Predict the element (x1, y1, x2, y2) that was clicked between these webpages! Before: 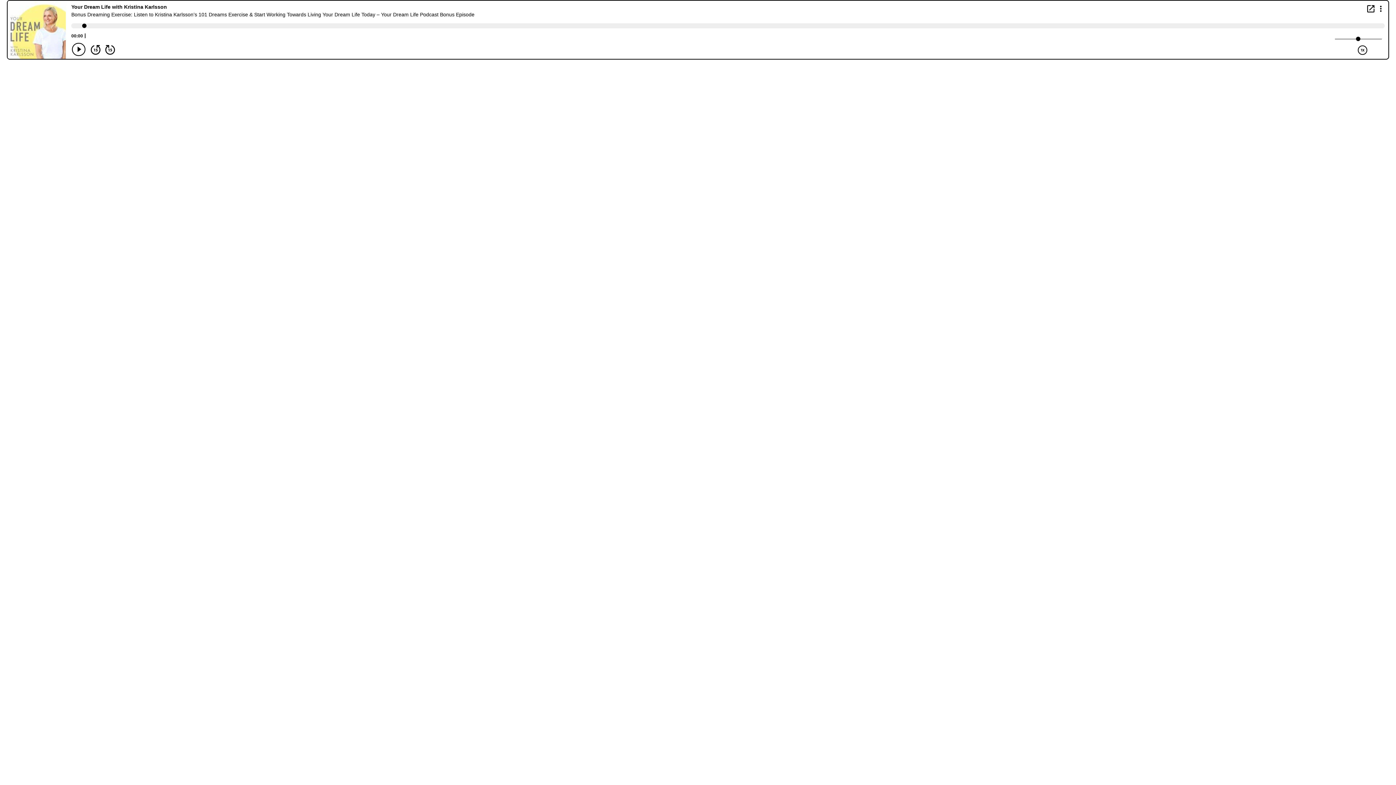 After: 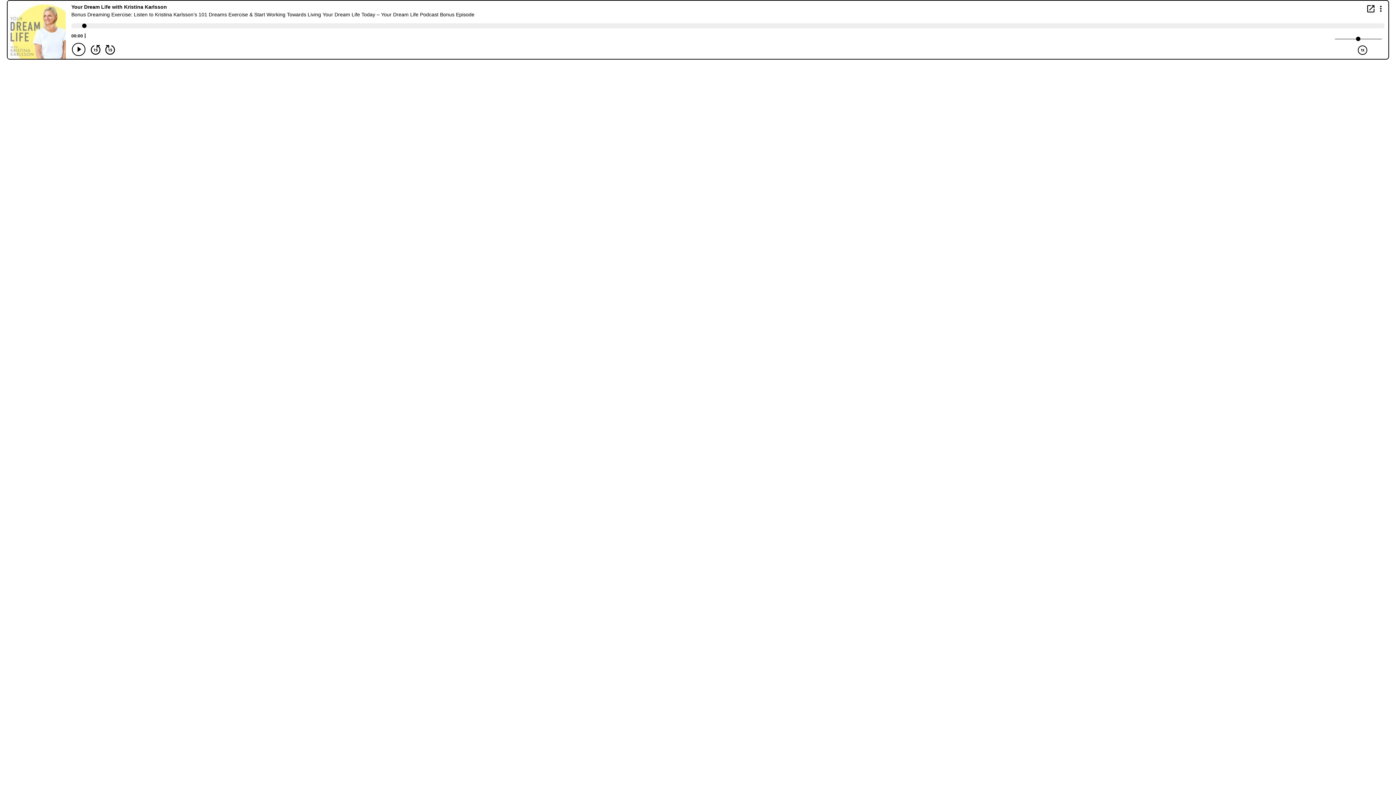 Action: bbox: (1367, 5, 1374, 12) label: Open in new window